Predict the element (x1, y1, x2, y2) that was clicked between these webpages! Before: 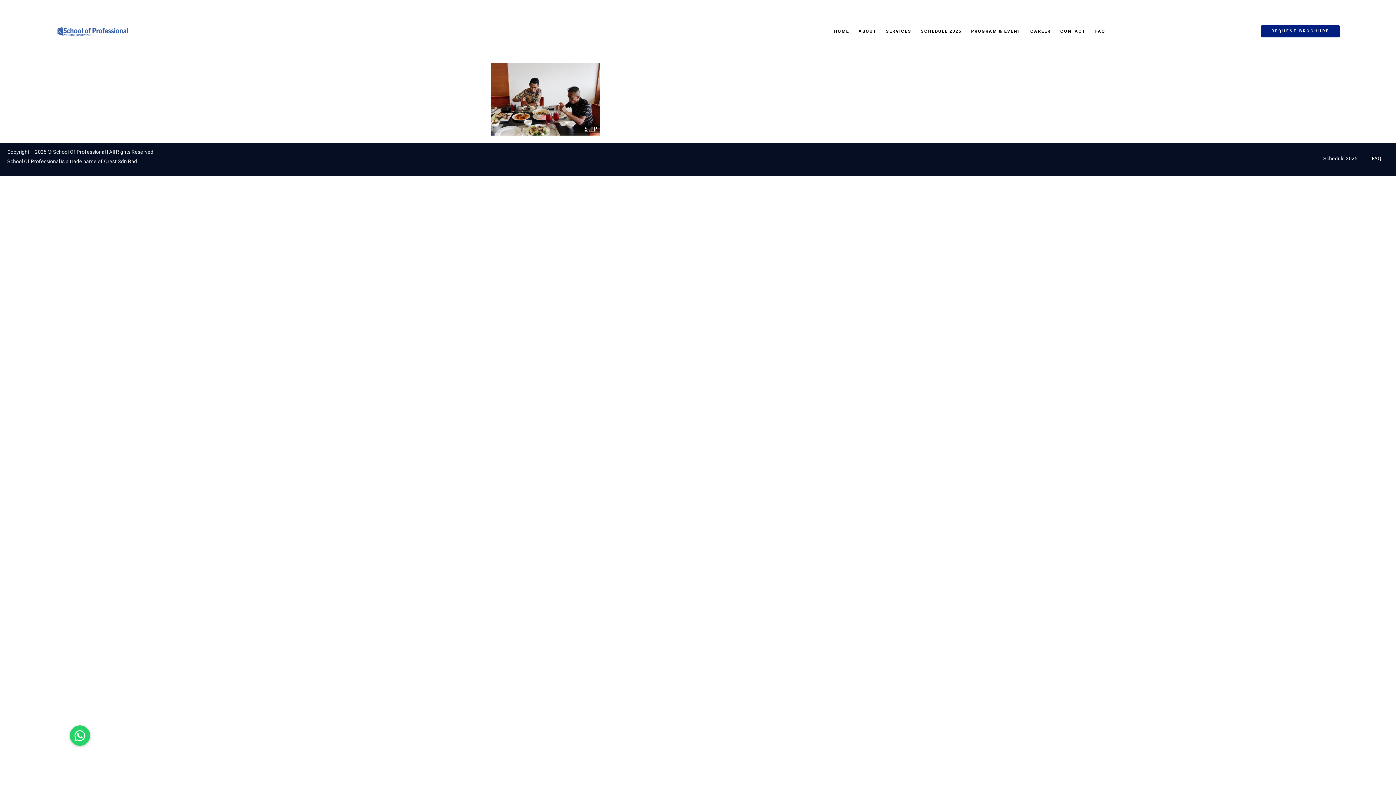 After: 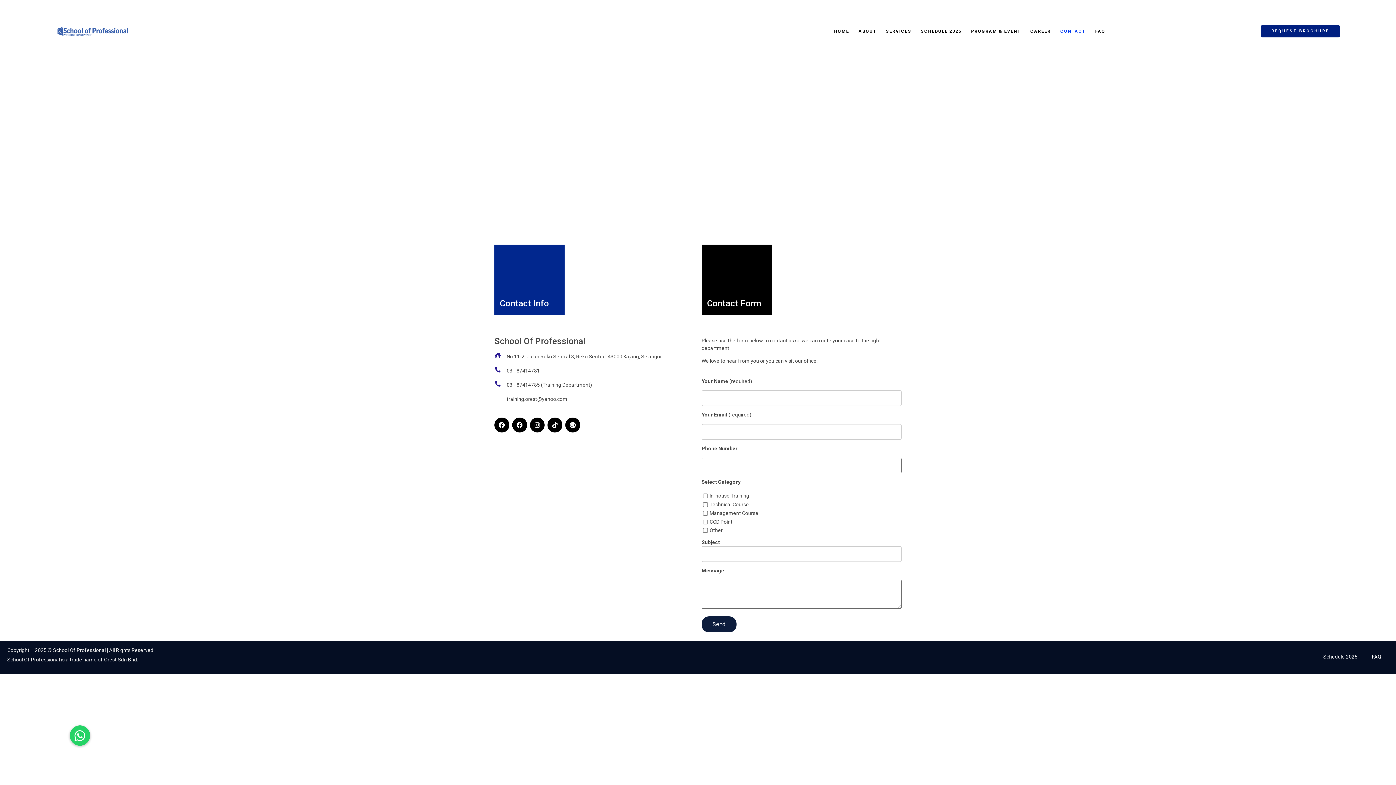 Action: label: CONTACT bbox: (1060, 23, 1085, 39)